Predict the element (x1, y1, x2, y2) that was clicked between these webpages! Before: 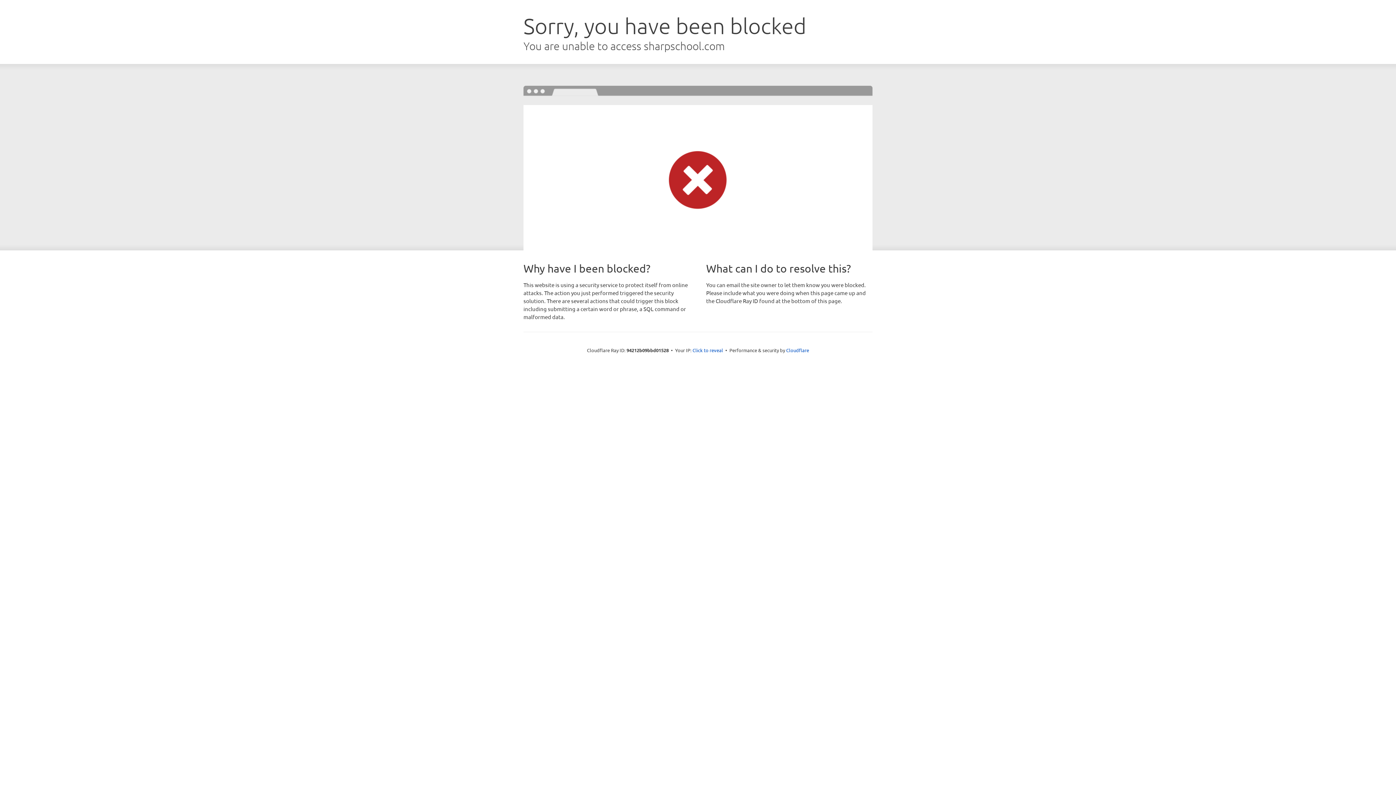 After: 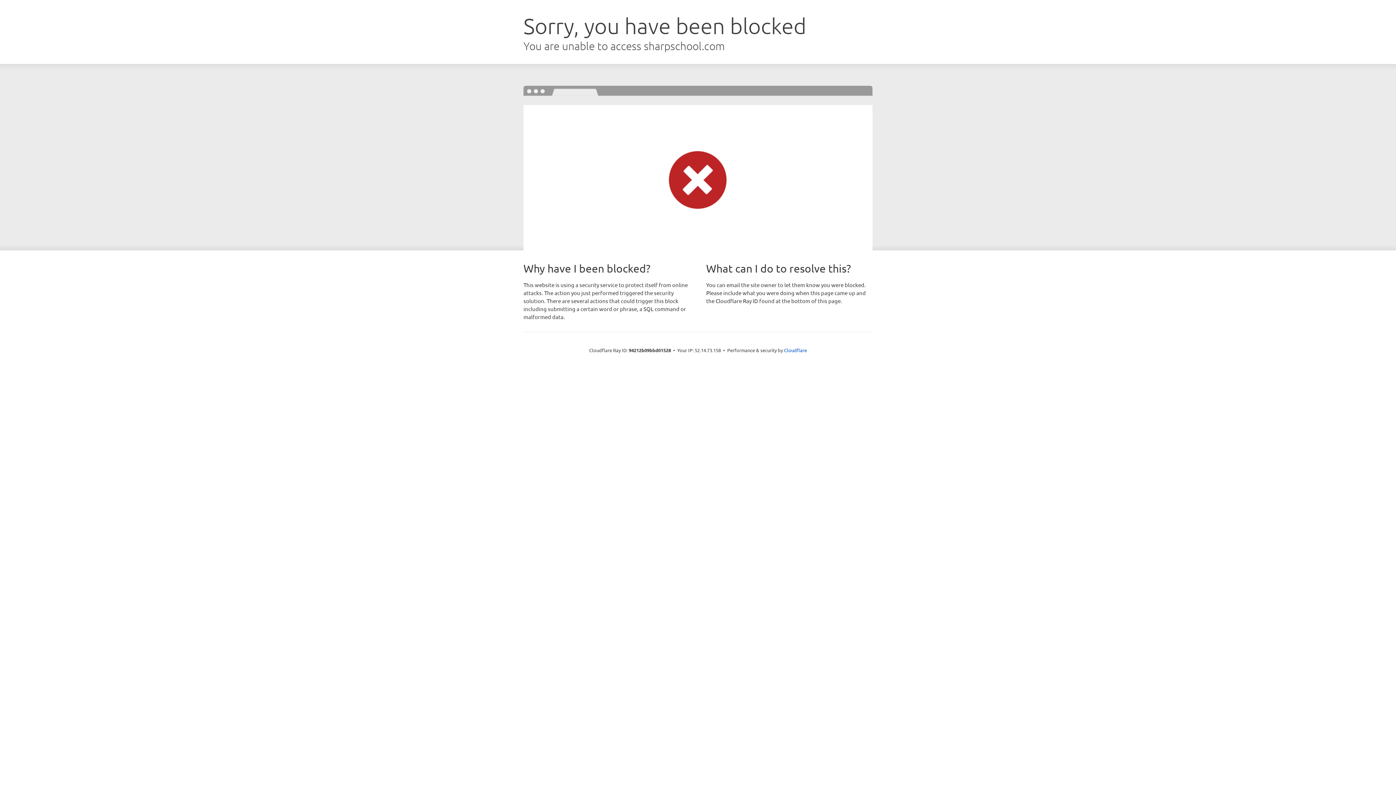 Action: label: Click to reveal bbox: (692, 346, 723, 353)